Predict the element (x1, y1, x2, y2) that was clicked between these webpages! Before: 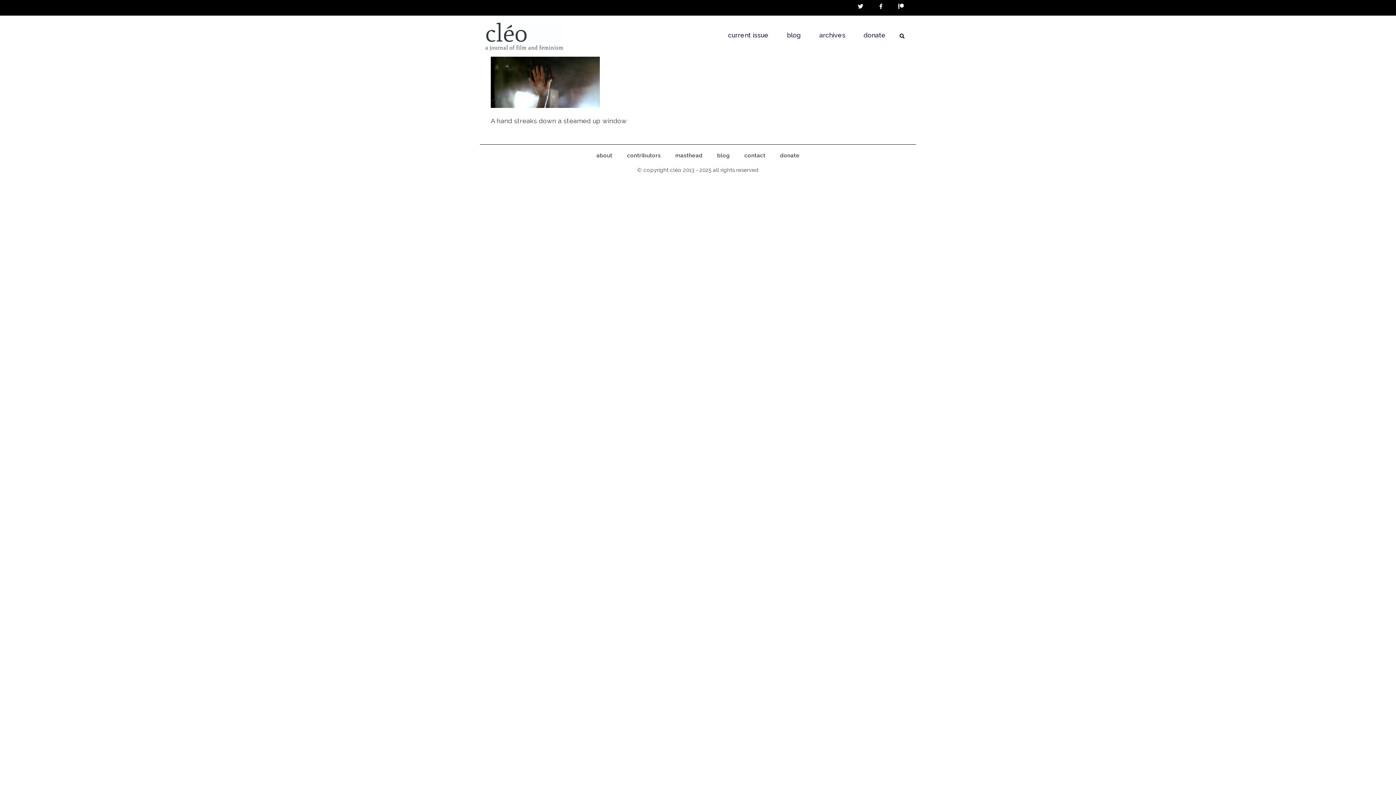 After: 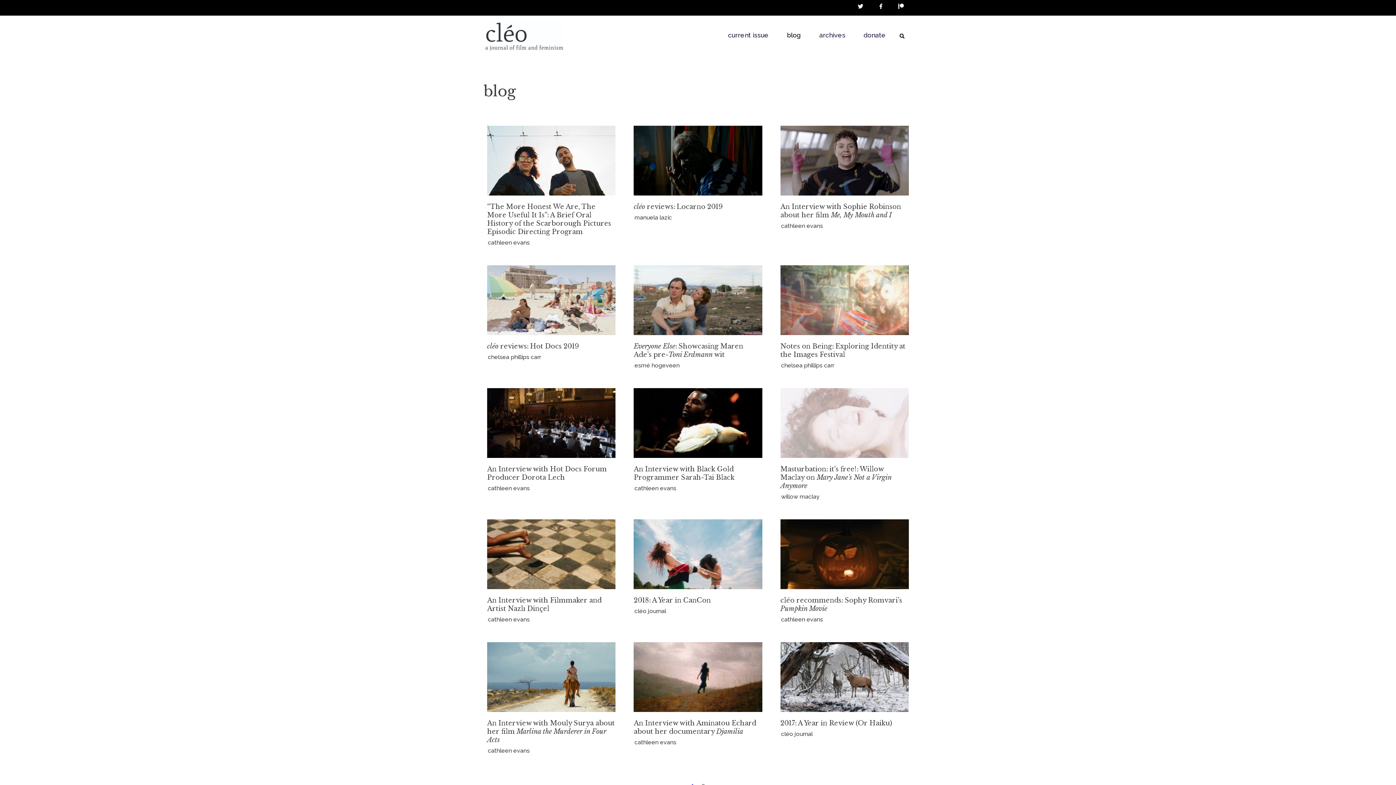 Action: label: blog bbox: (787, 26, 801, 43)